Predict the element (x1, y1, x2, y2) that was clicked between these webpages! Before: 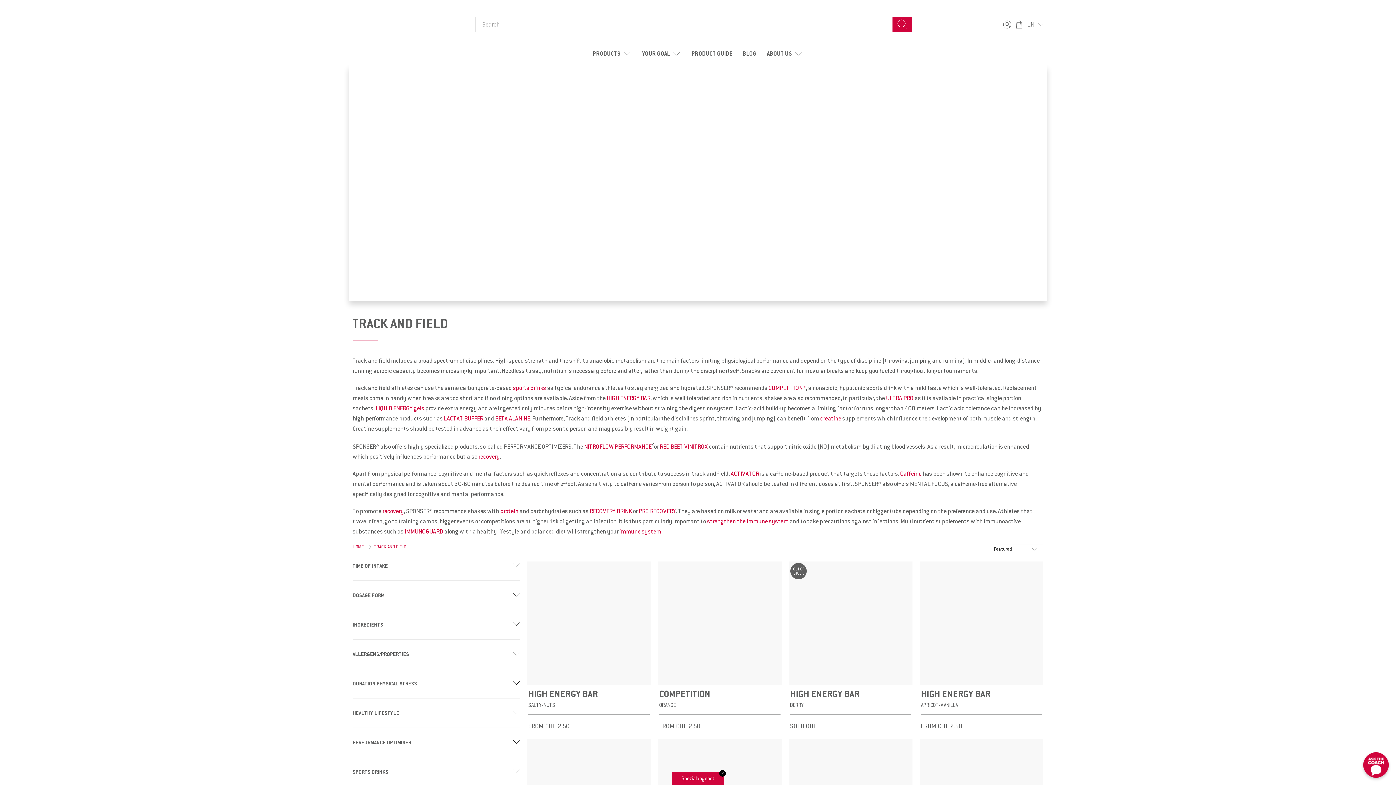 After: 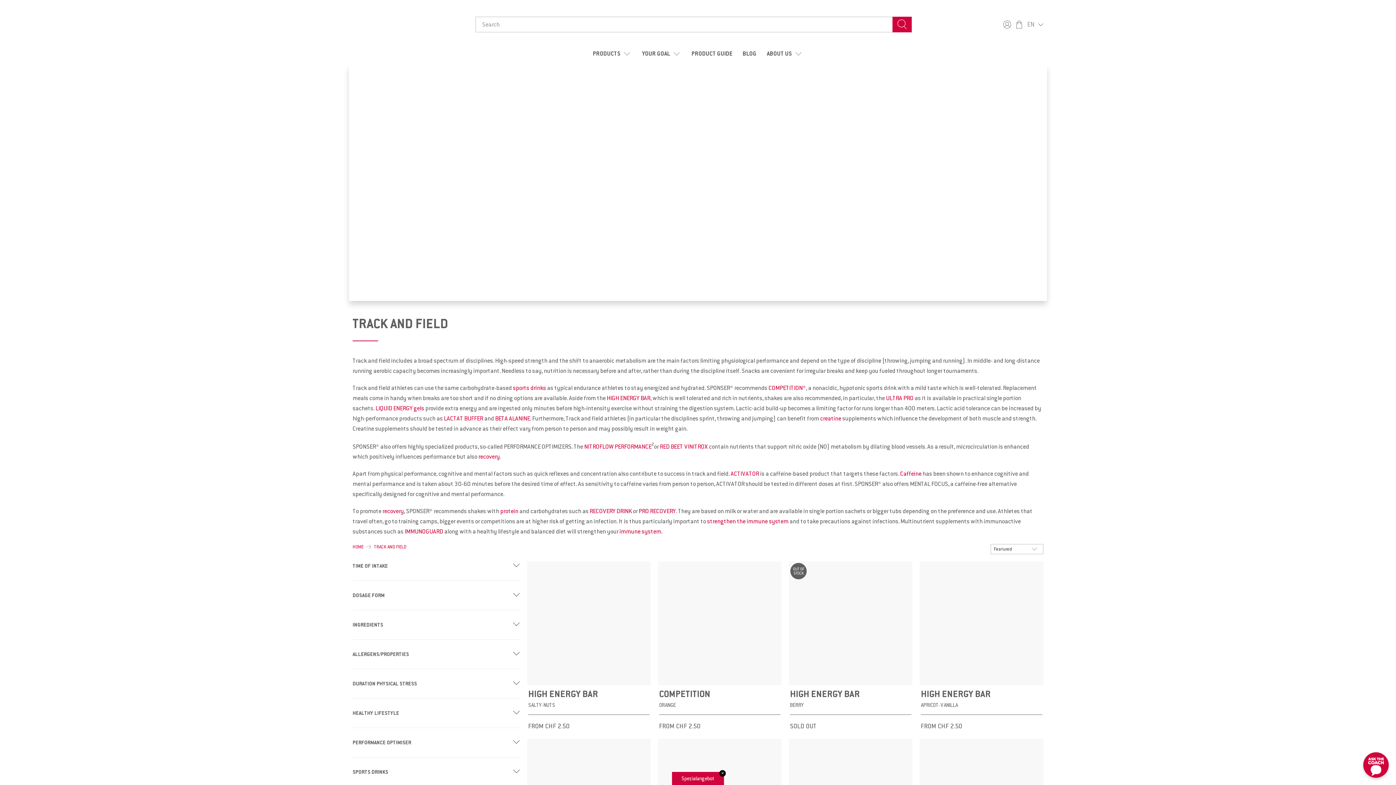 Action: bbox: (513, 562, 520, 570)